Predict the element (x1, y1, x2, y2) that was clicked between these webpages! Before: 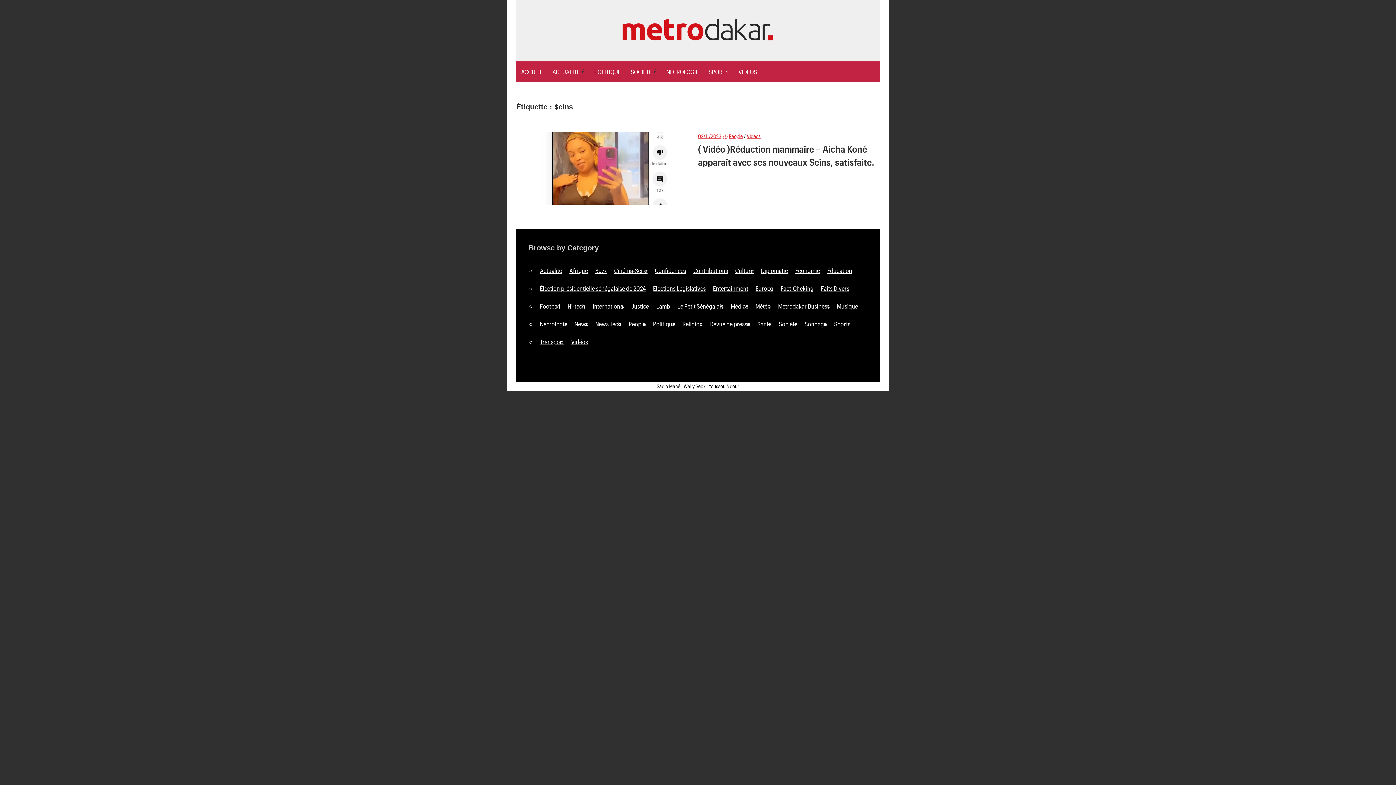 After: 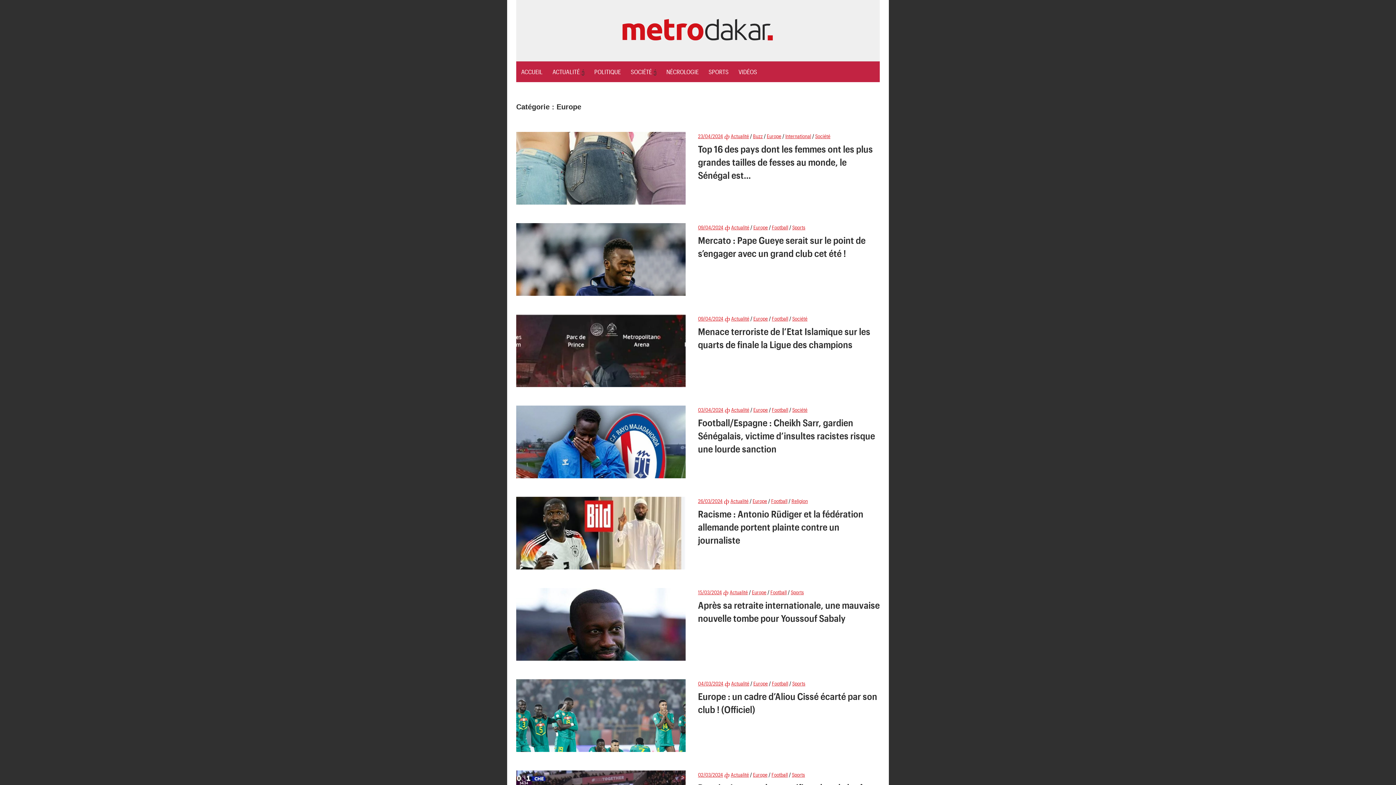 Action: bbox: (755, 284, 773, 291) label: Europe